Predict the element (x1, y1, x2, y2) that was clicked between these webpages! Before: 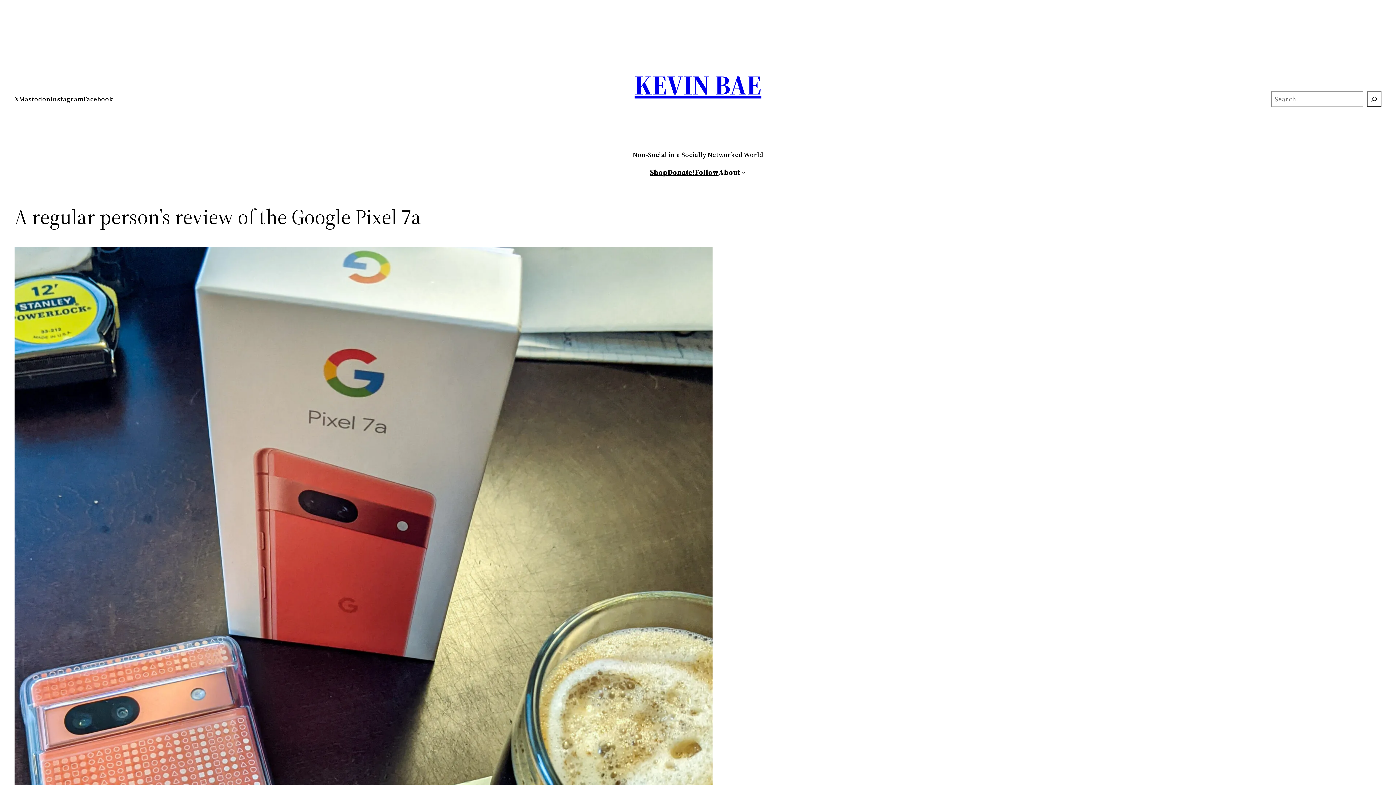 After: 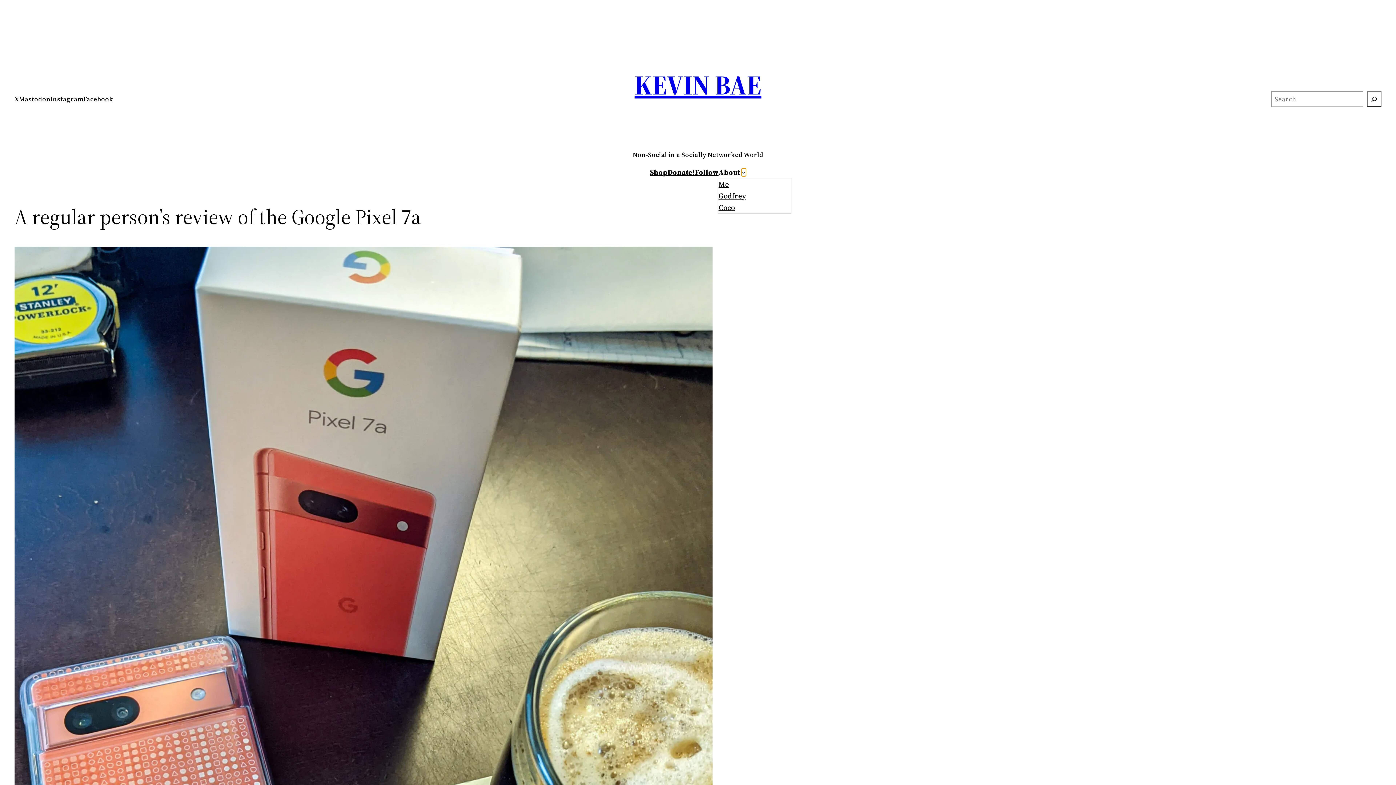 Action: label: About submenu bbox: (741, 170, 746, 174)